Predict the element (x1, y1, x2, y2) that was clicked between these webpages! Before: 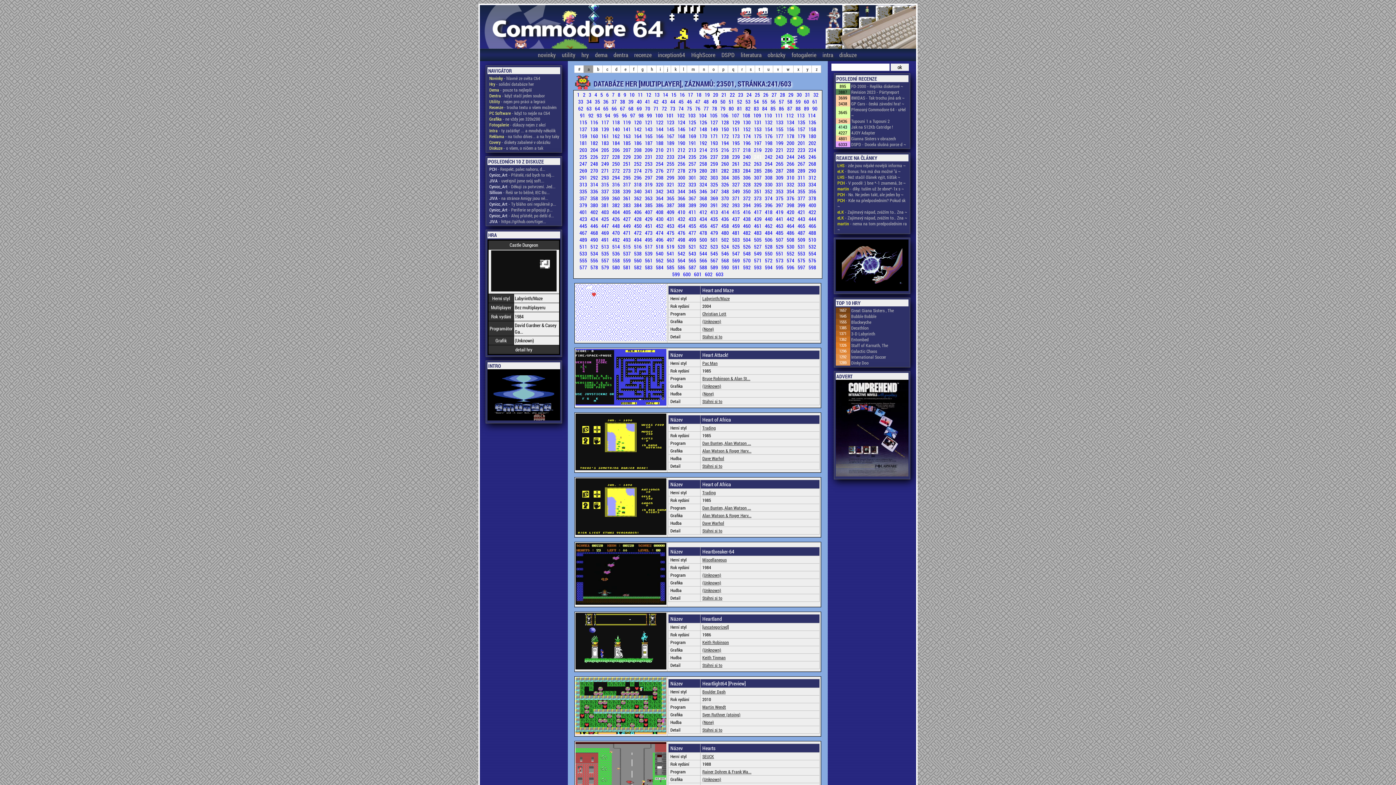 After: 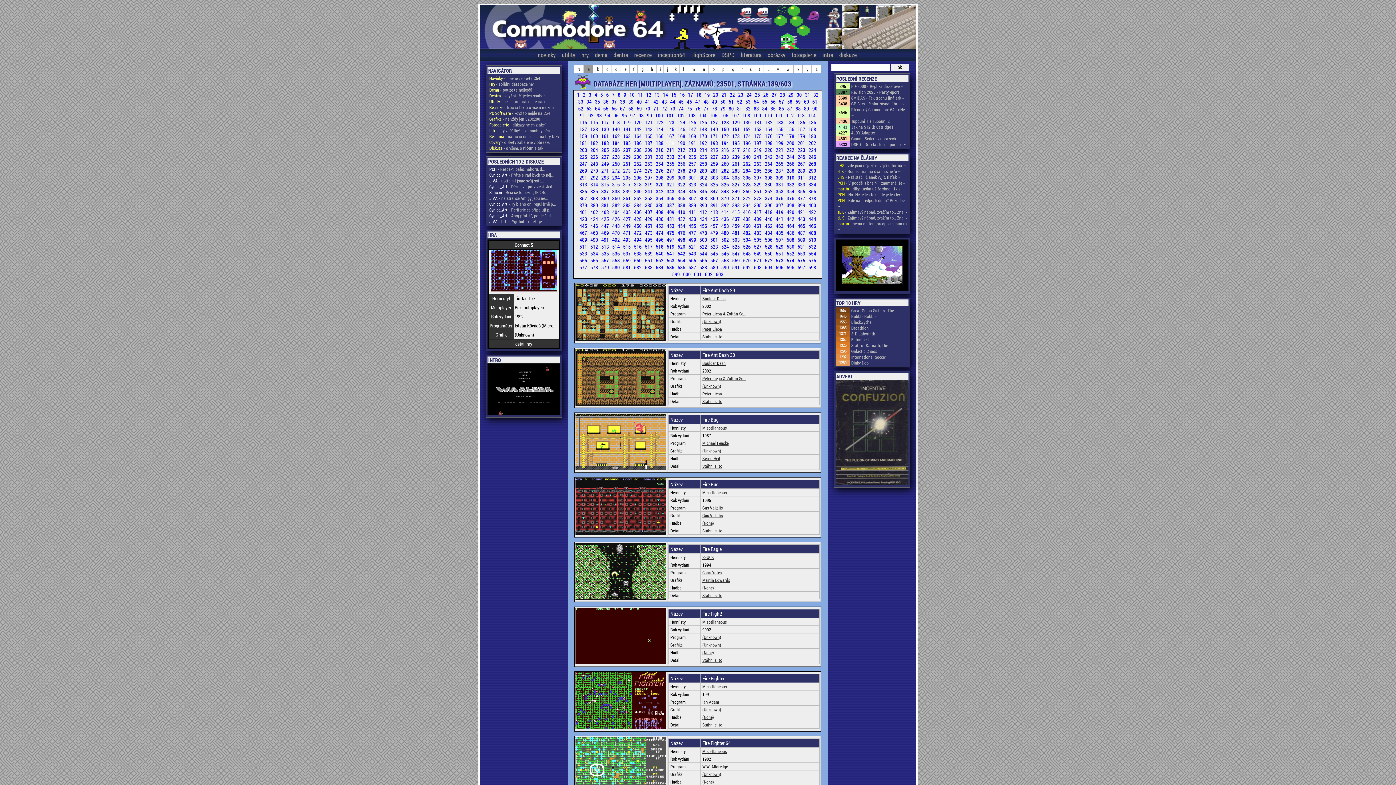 Action: bbox: (666, 139, 675, 146) label: 189 